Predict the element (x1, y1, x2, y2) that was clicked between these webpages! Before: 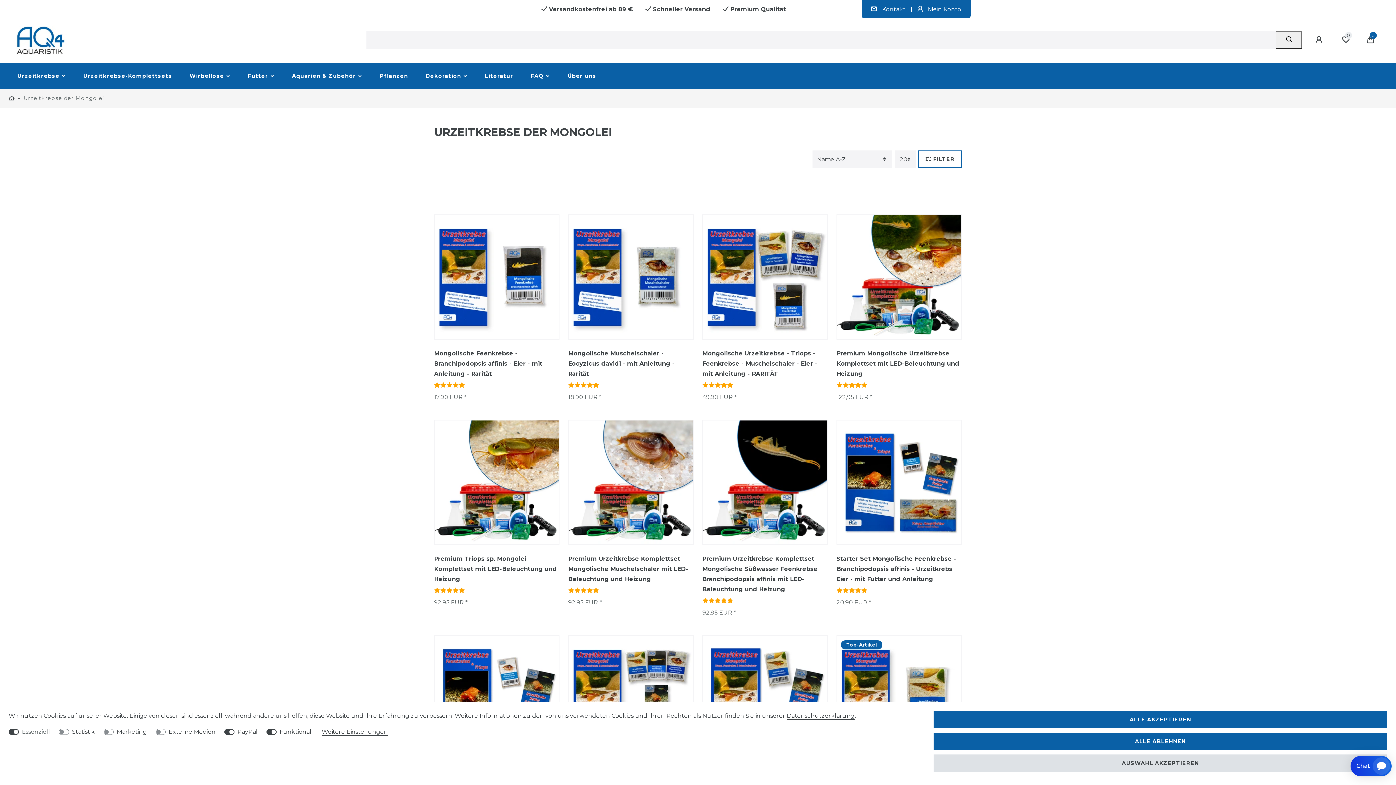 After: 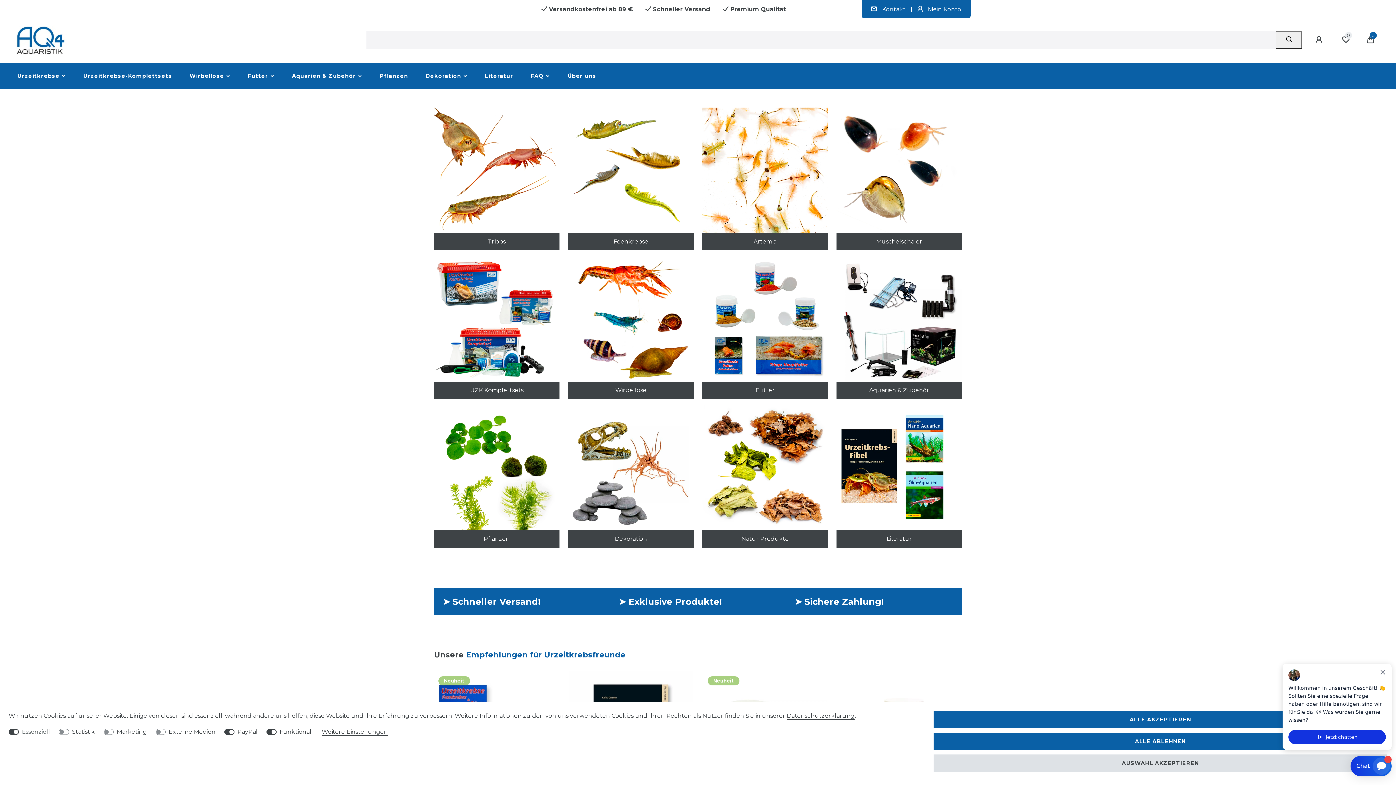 Action: bbox: (4, 36, 77, 43)